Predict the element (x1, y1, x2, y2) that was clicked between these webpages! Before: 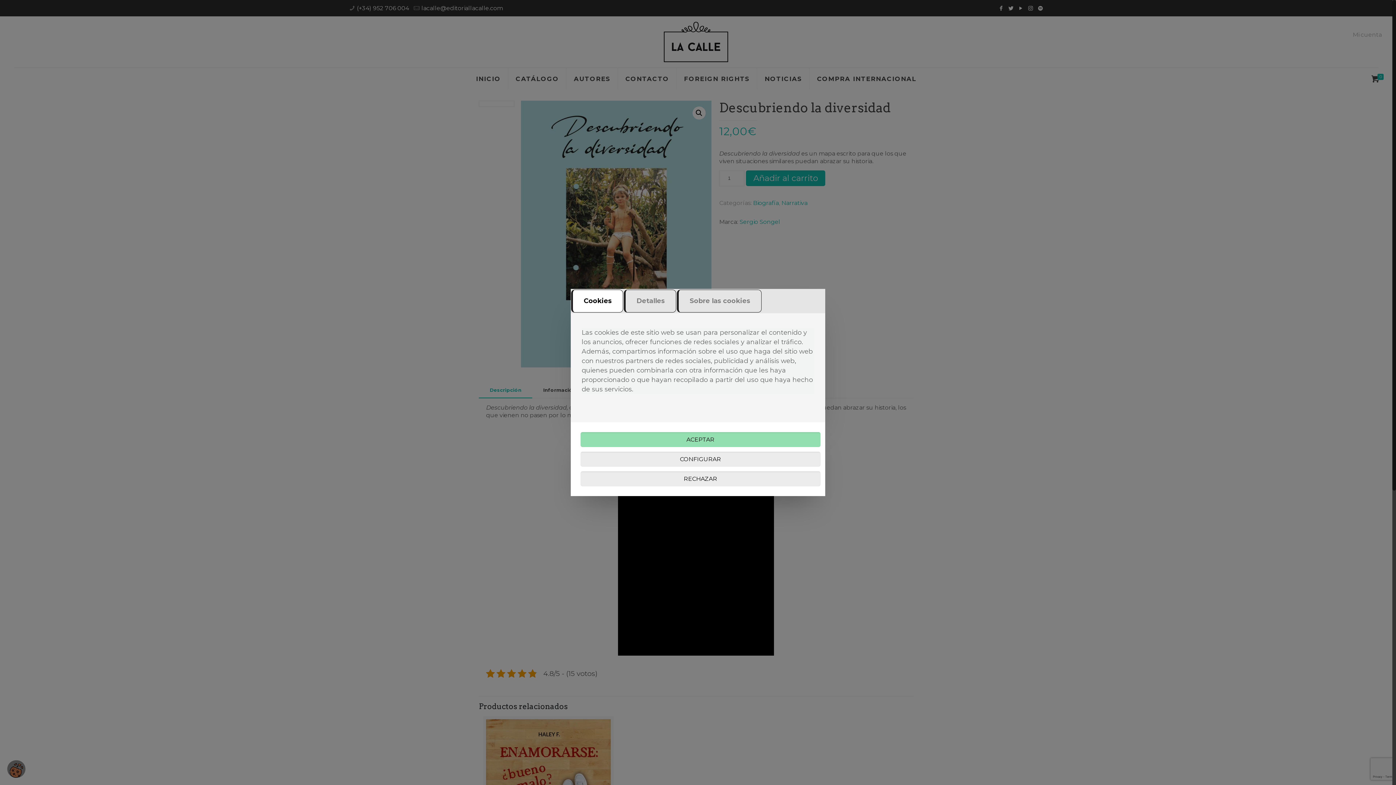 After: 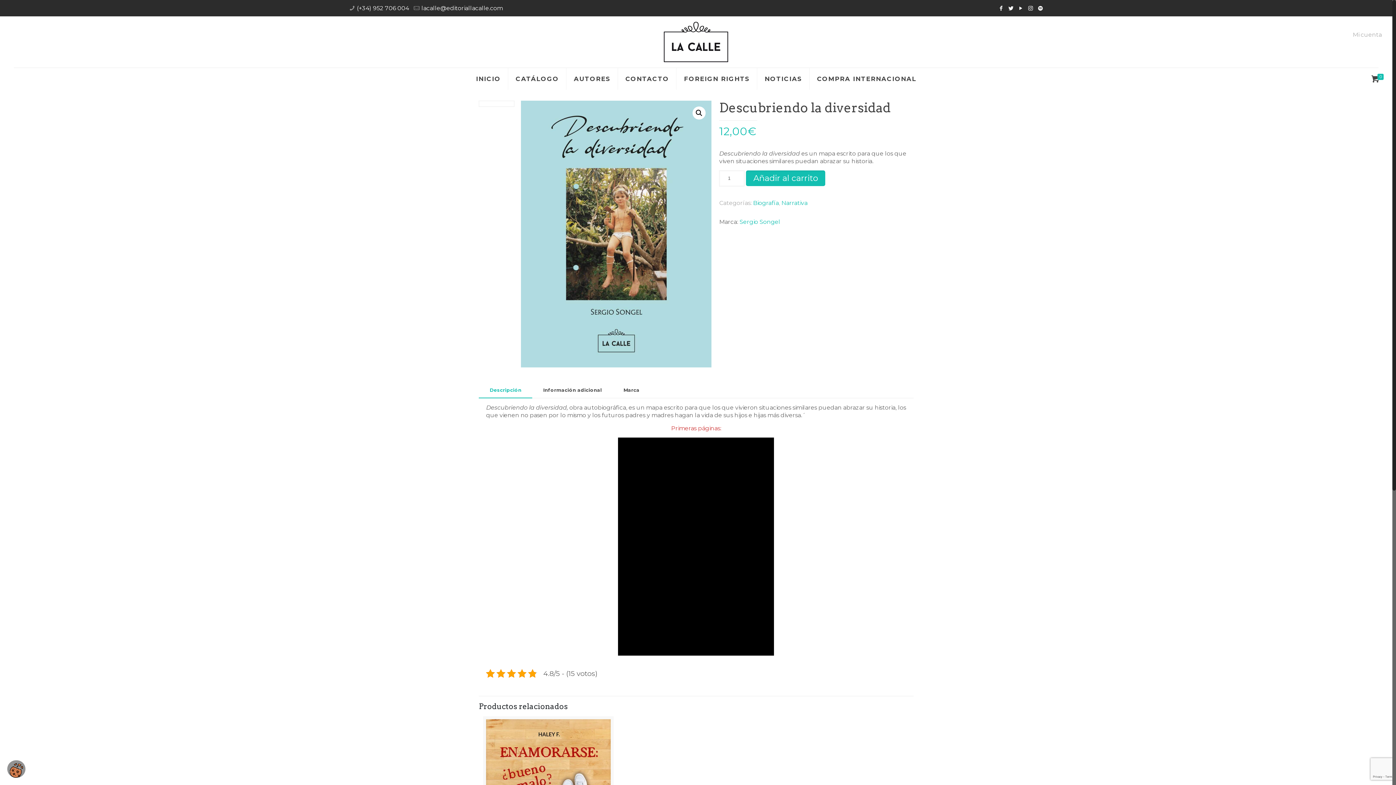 Action: bbox: (580, 471, 820, 486) label: RECHAZAR